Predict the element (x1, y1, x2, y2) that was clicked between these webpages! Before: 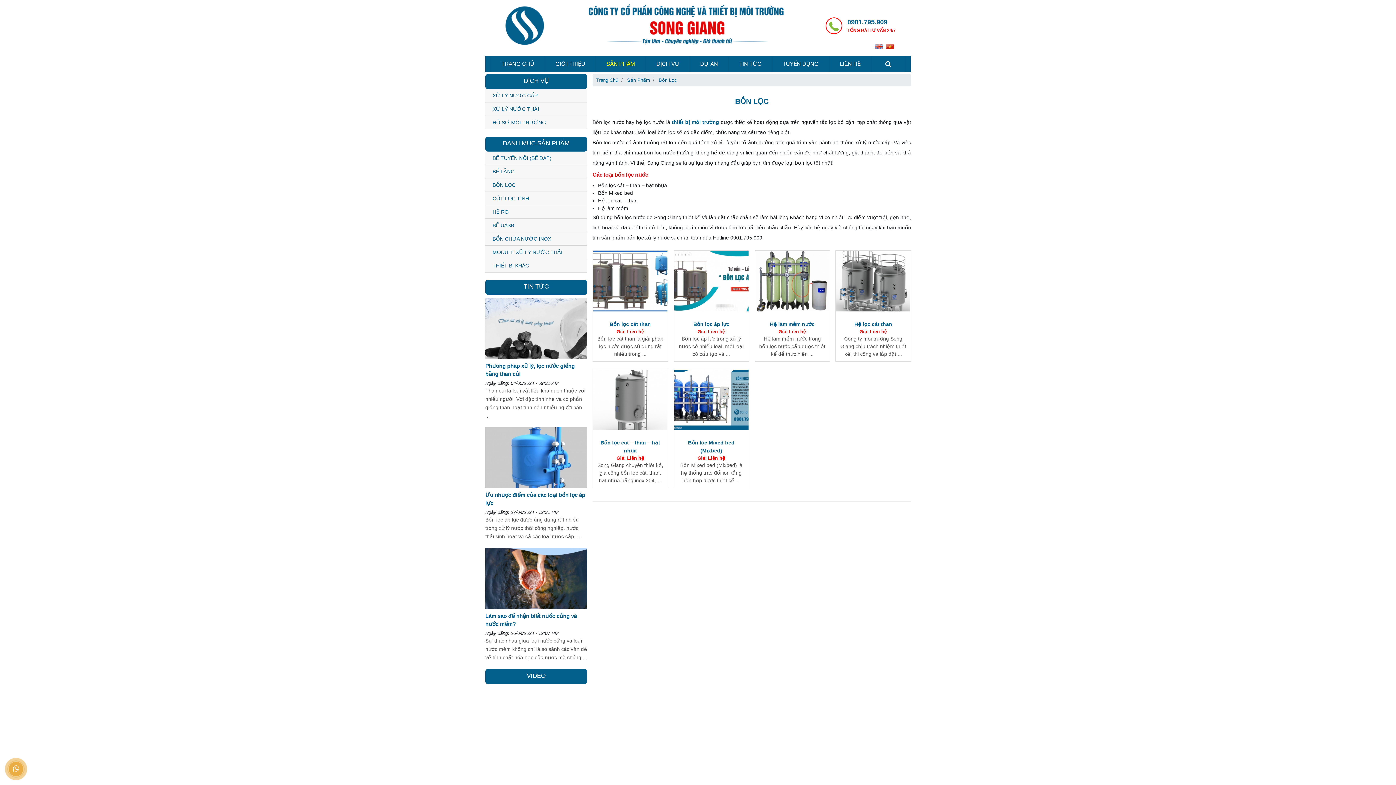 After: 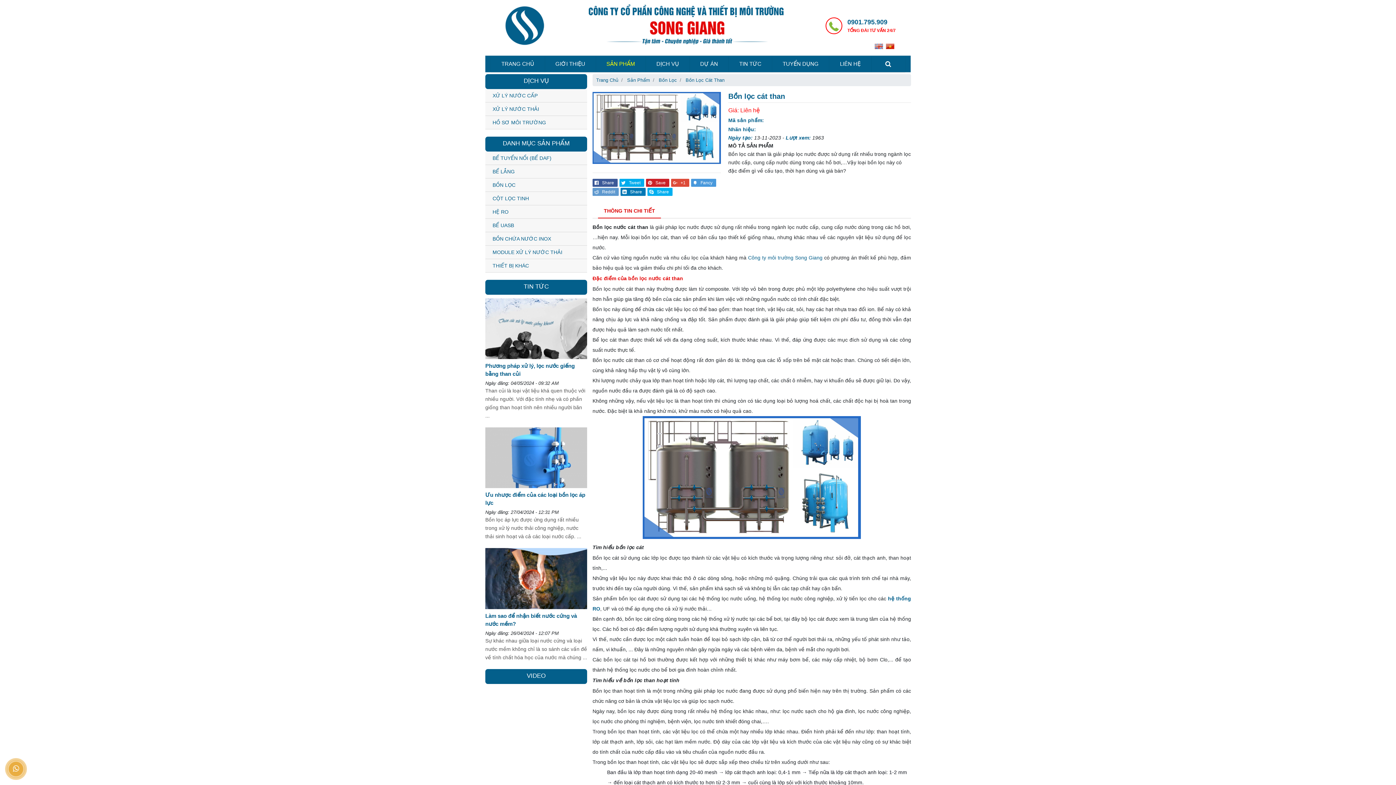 Action: label: Bồn lọc cát than bbox: (609, 321, 651, 327)